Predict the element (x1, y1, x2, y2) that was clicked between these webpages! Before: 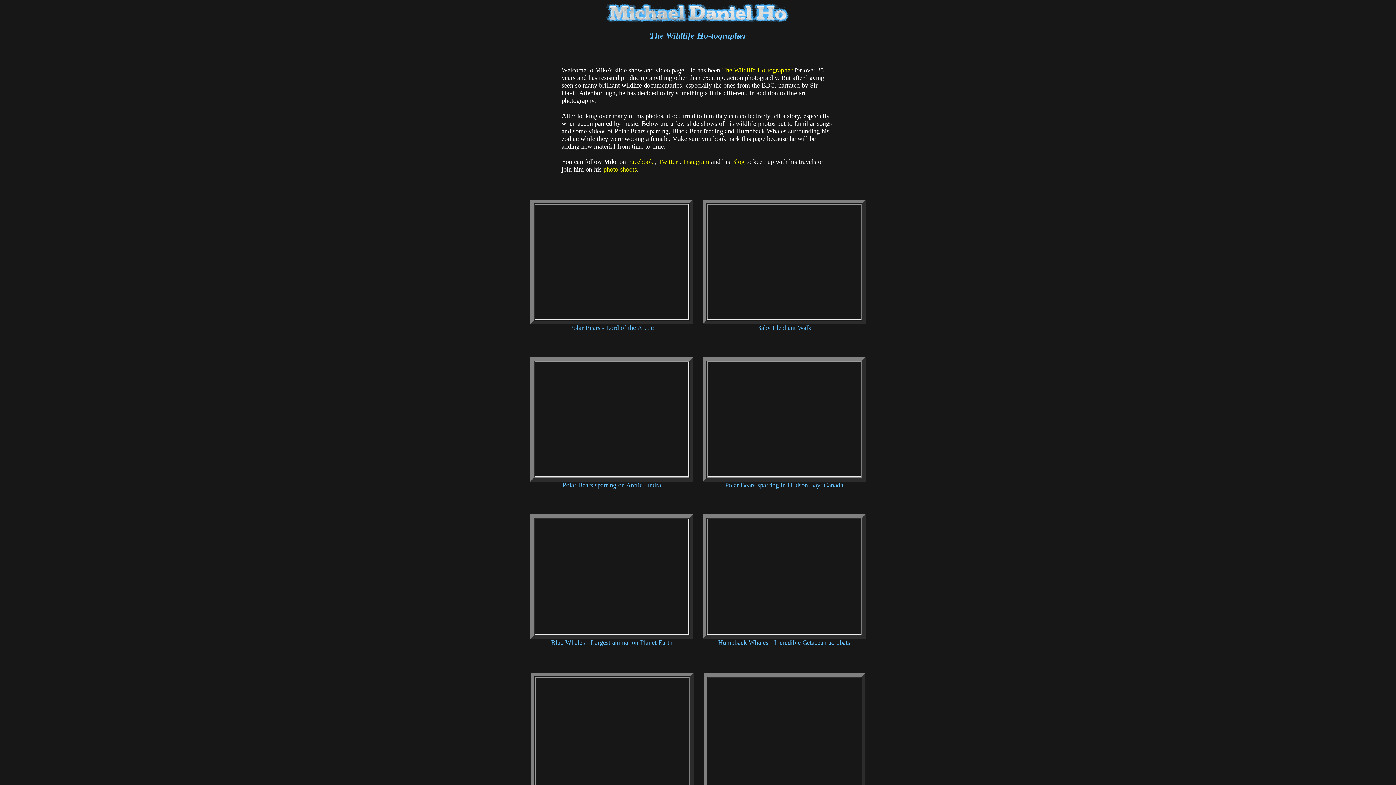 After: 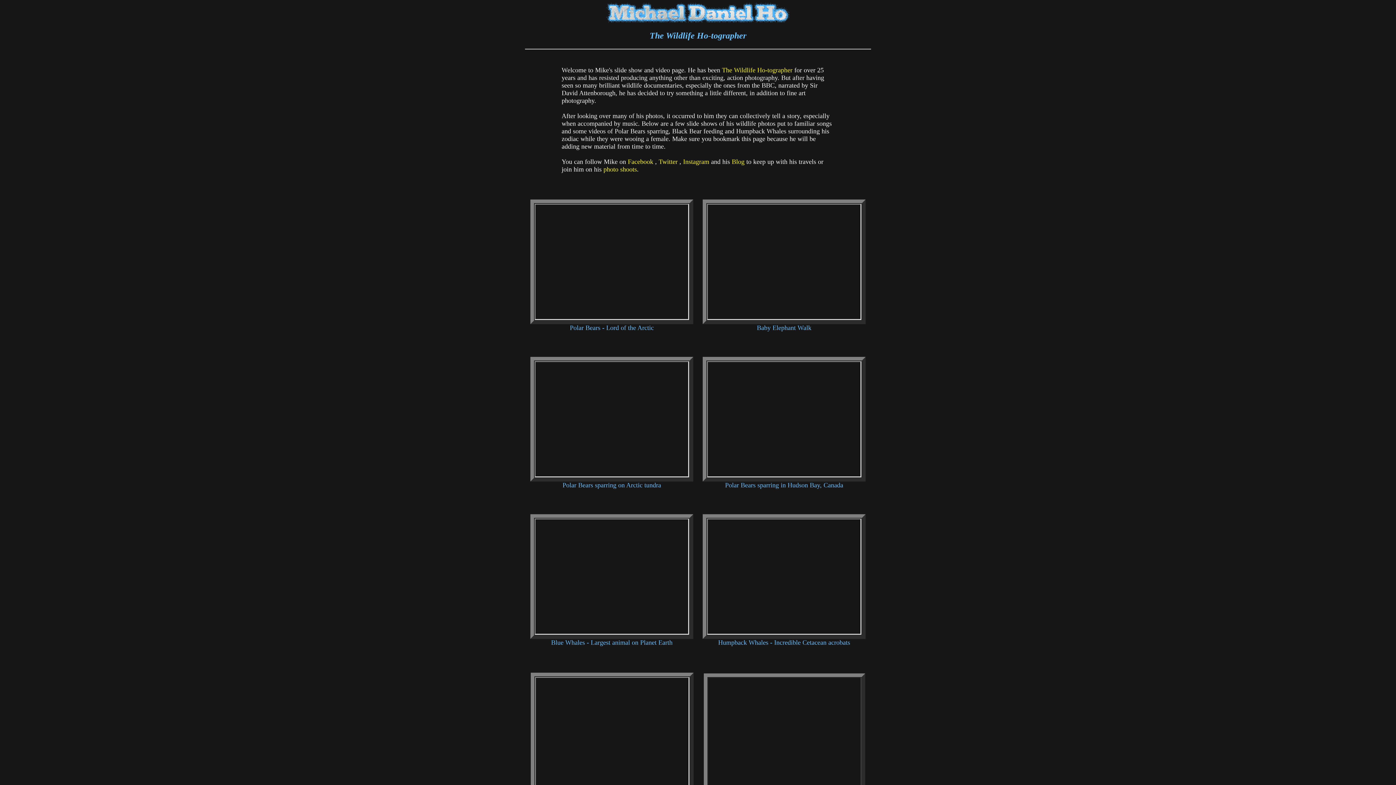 Action: label: photo shoots bbox: (603, 165, 637, 173)